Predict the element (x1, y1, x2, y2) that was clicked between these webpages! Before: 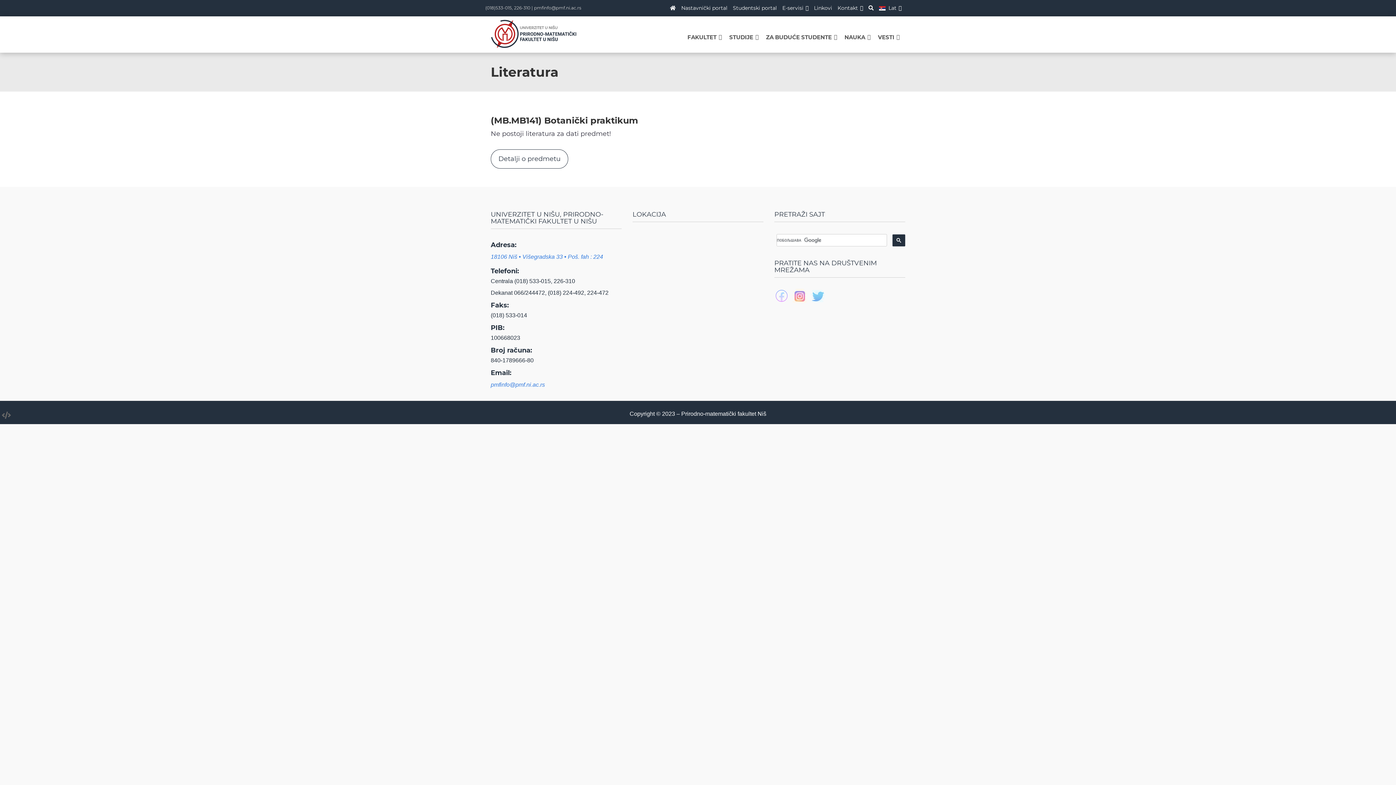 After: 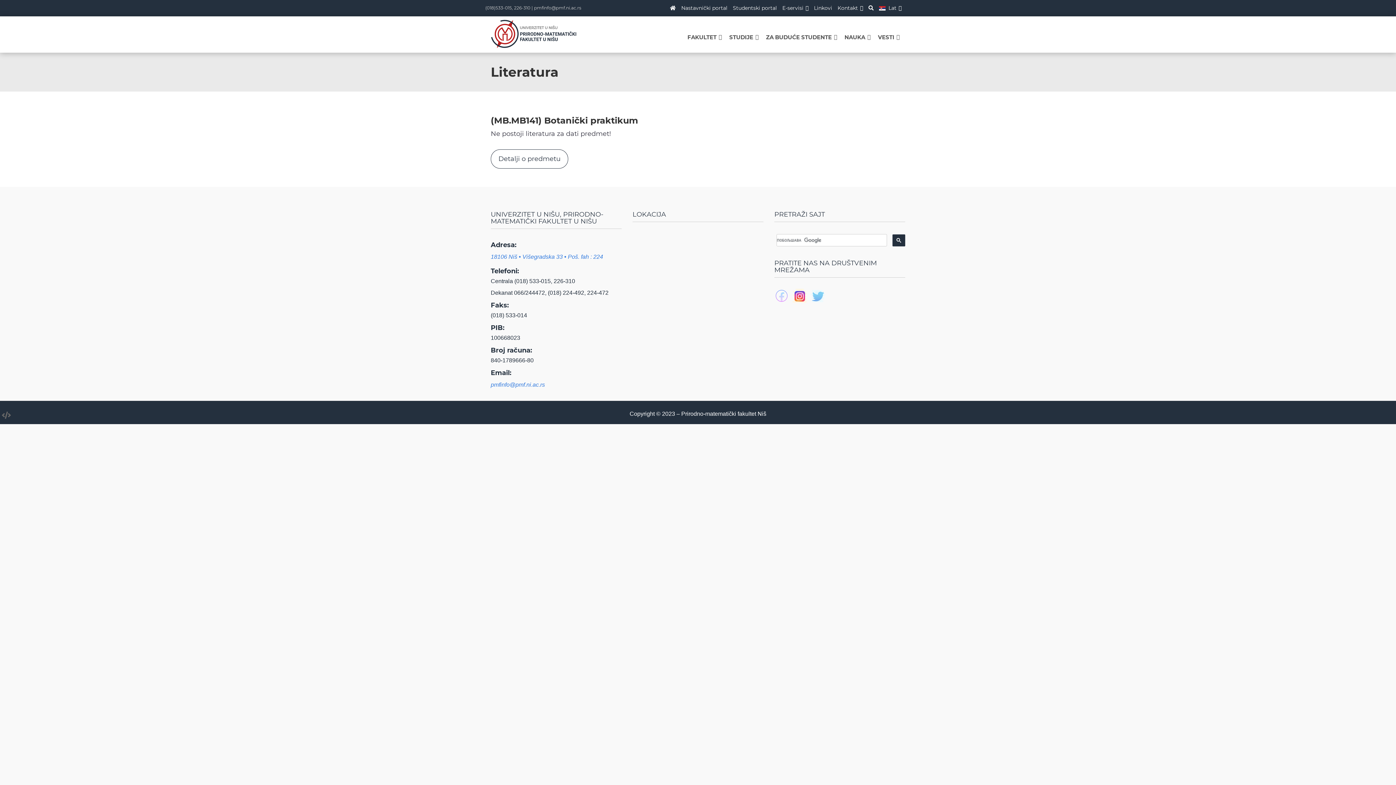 Action: bbox: (792, 288, 807, 303)